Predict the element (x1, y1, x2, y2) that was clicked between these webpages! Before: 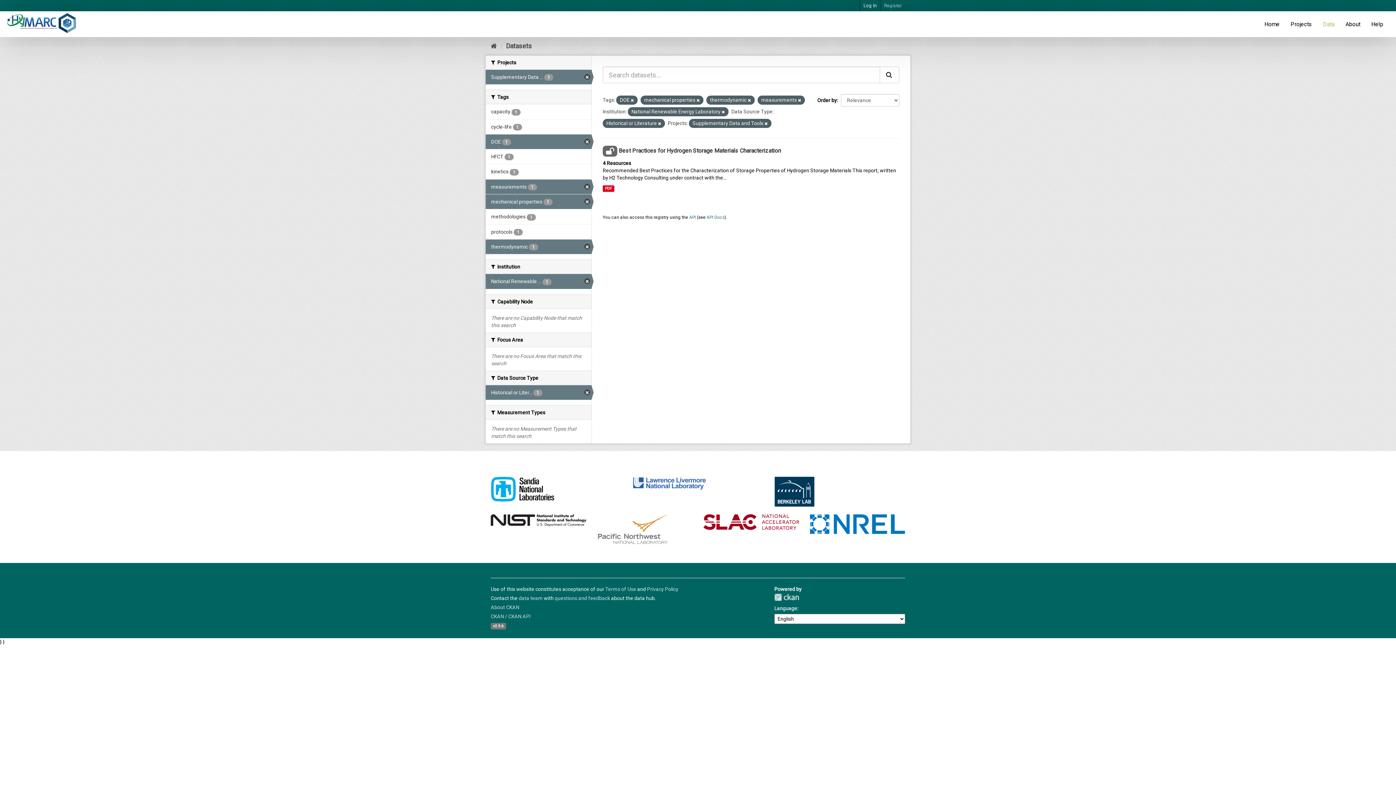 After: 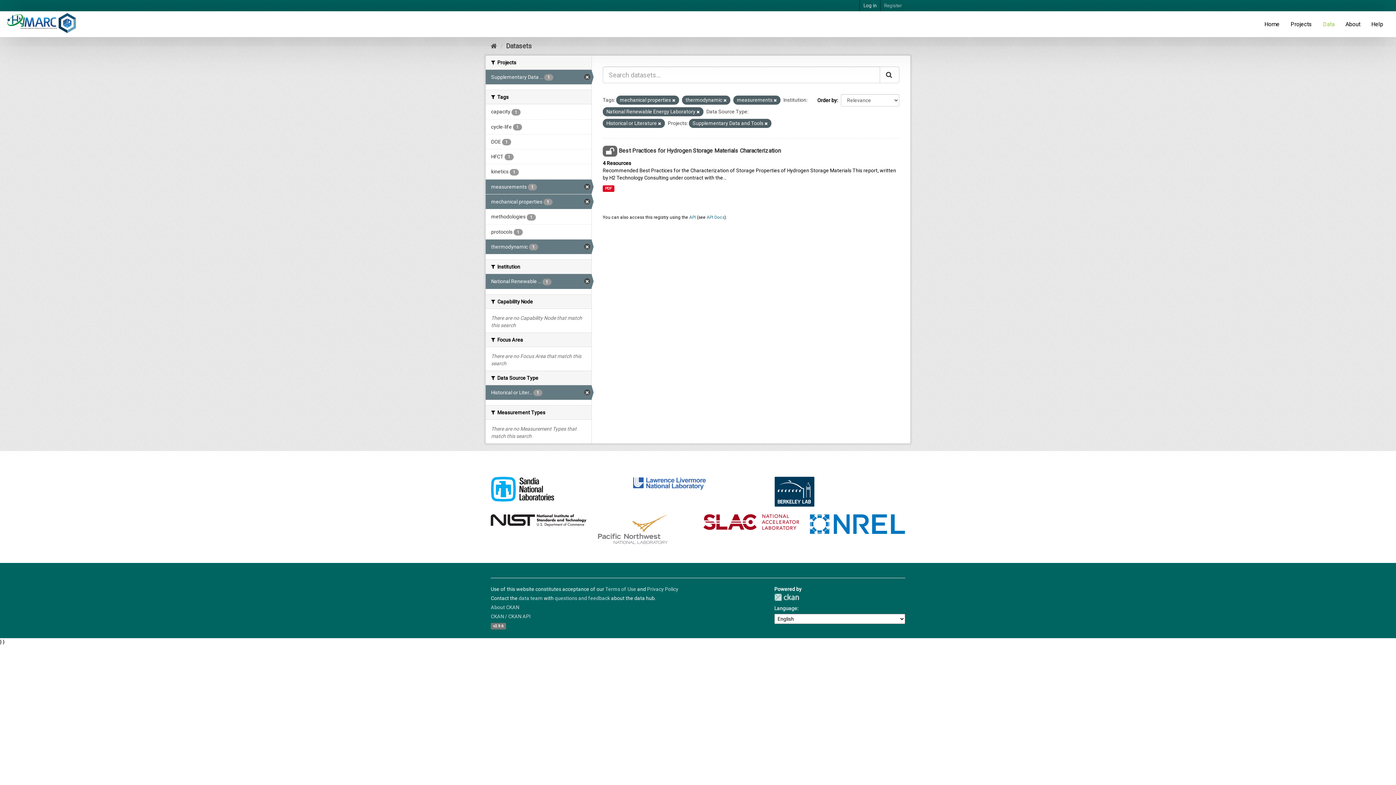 Action: label: DOE 1 bbox: (485, 134, 591, 149)